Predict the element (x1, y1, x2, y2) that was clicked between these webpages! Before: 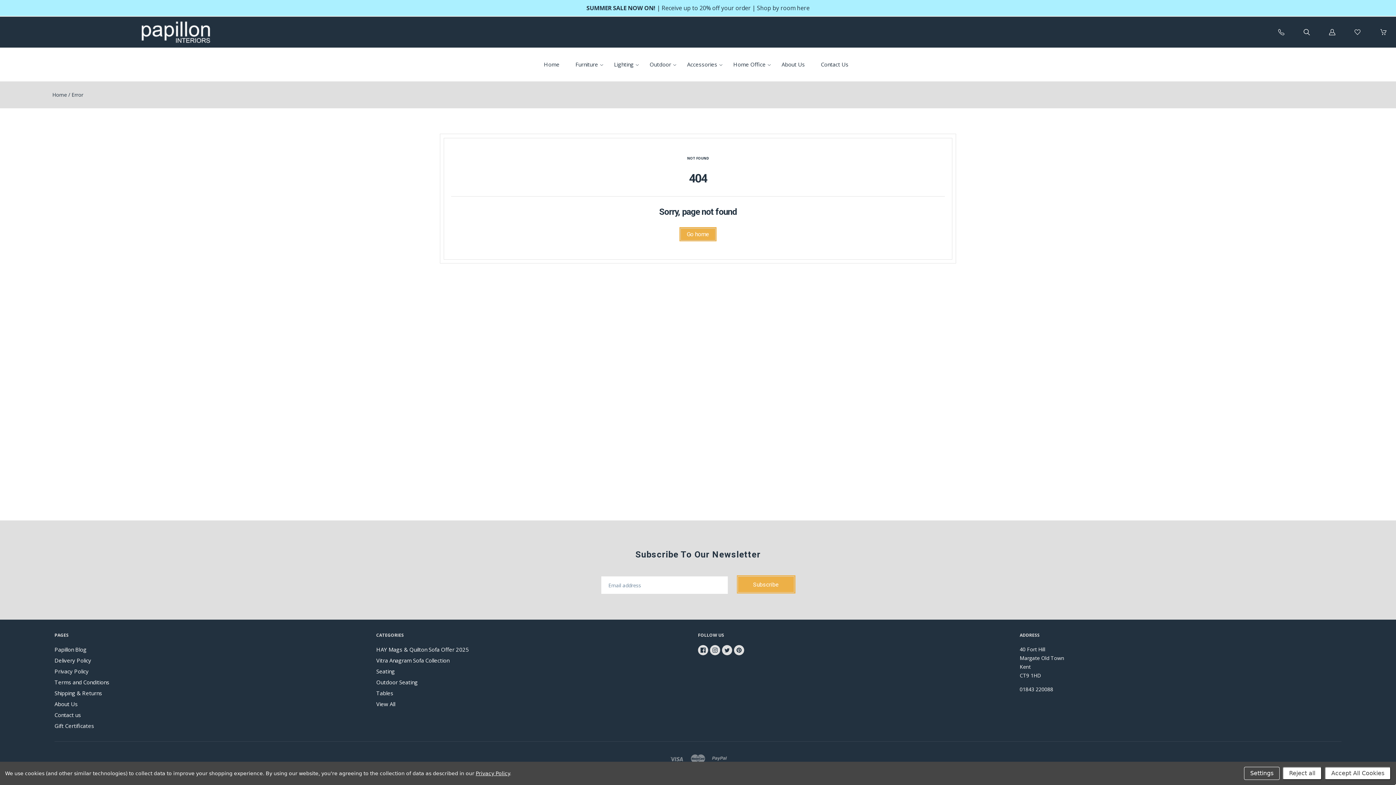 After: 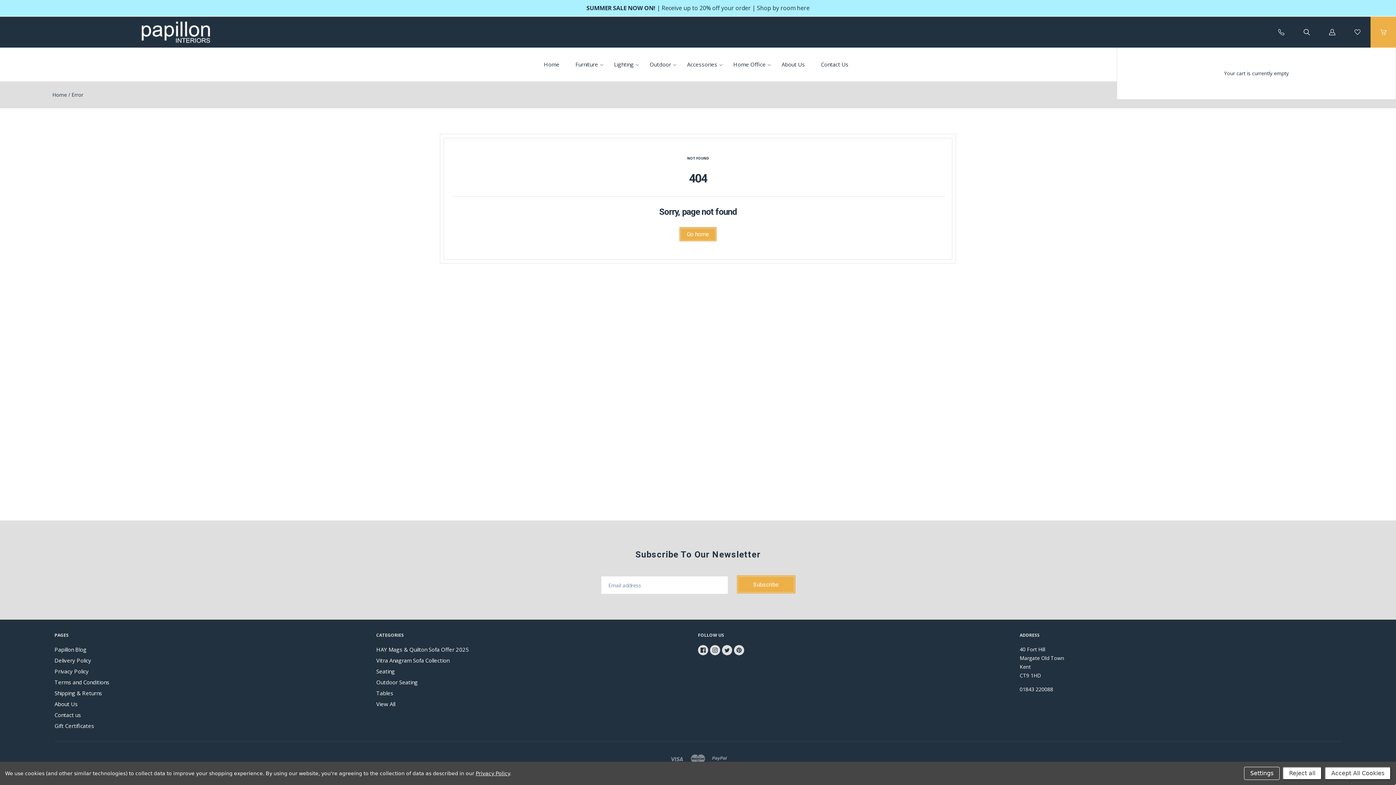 Action: bbox: (1370, 16, 1396, 47)